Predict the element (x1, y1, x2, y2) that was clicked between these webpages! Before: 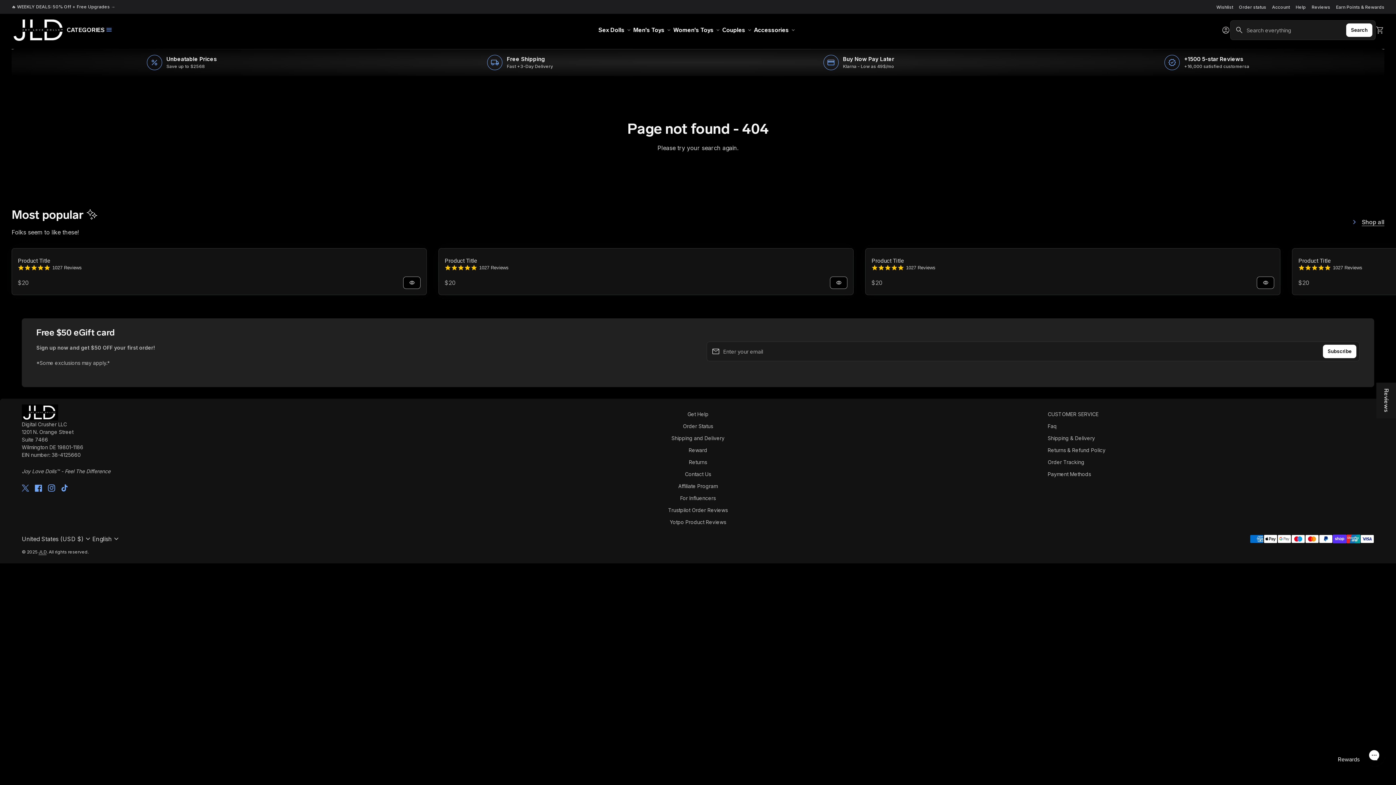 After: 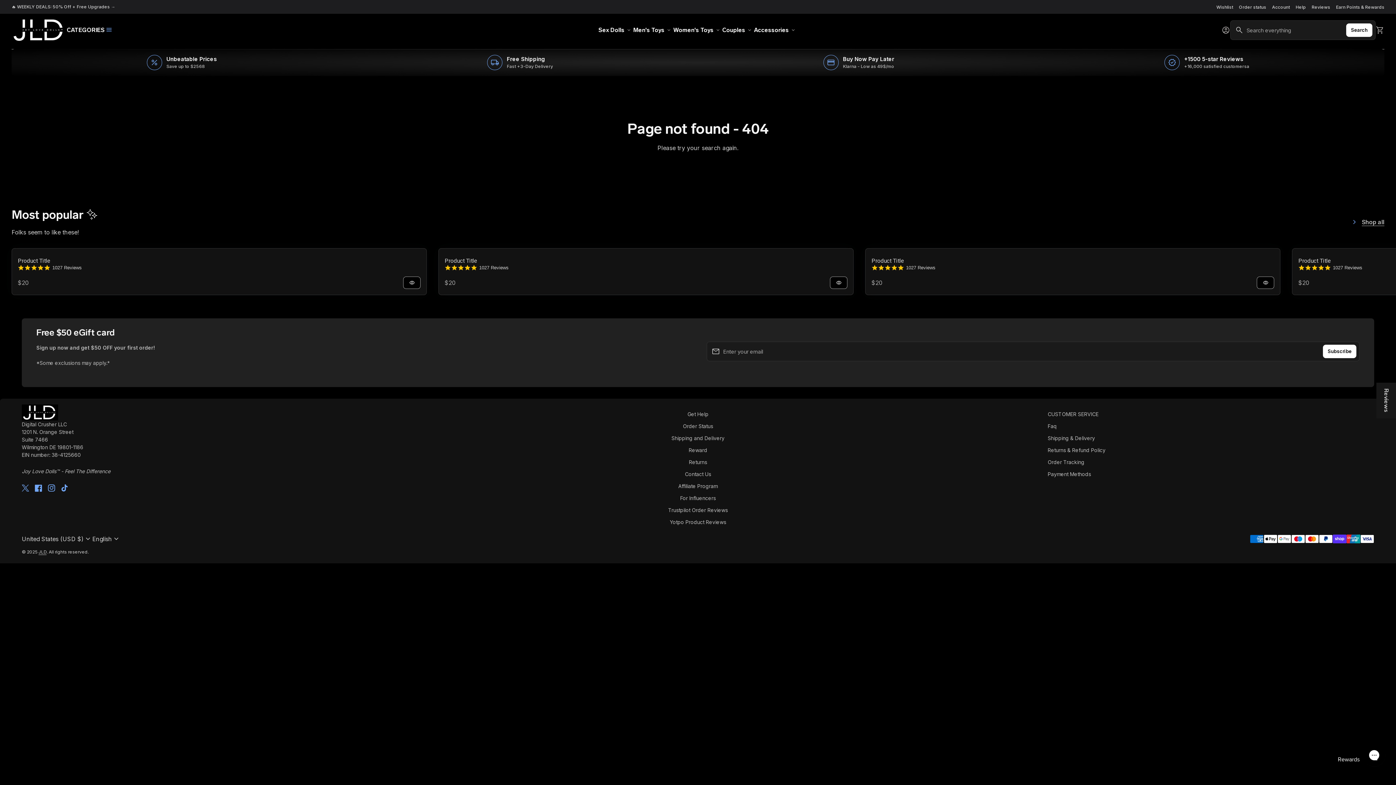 Action: bbox: (403, 276, 420, 289) label: visibility